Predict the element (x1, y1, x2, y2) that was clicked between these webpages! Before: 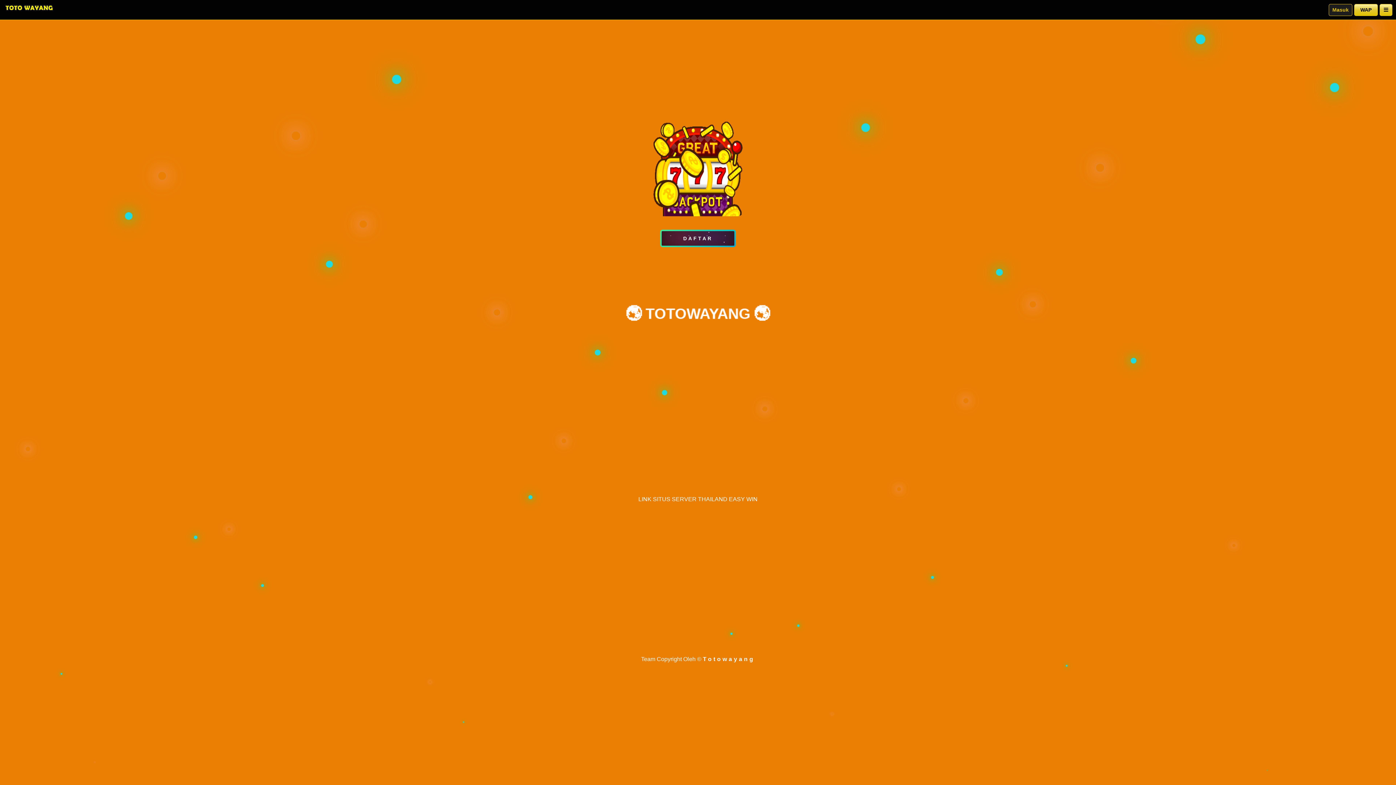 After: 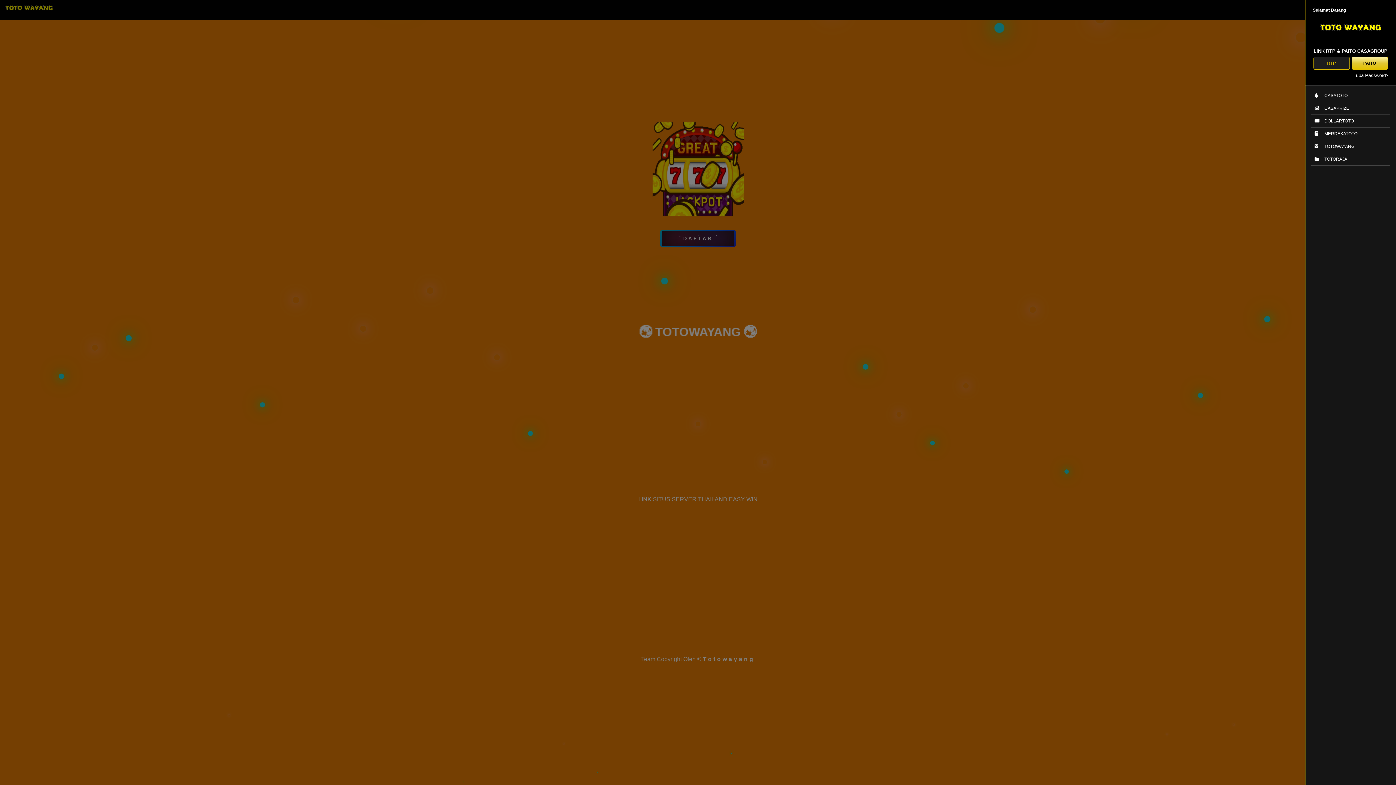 Action: bbox: (1380, 3, 1392, 15)